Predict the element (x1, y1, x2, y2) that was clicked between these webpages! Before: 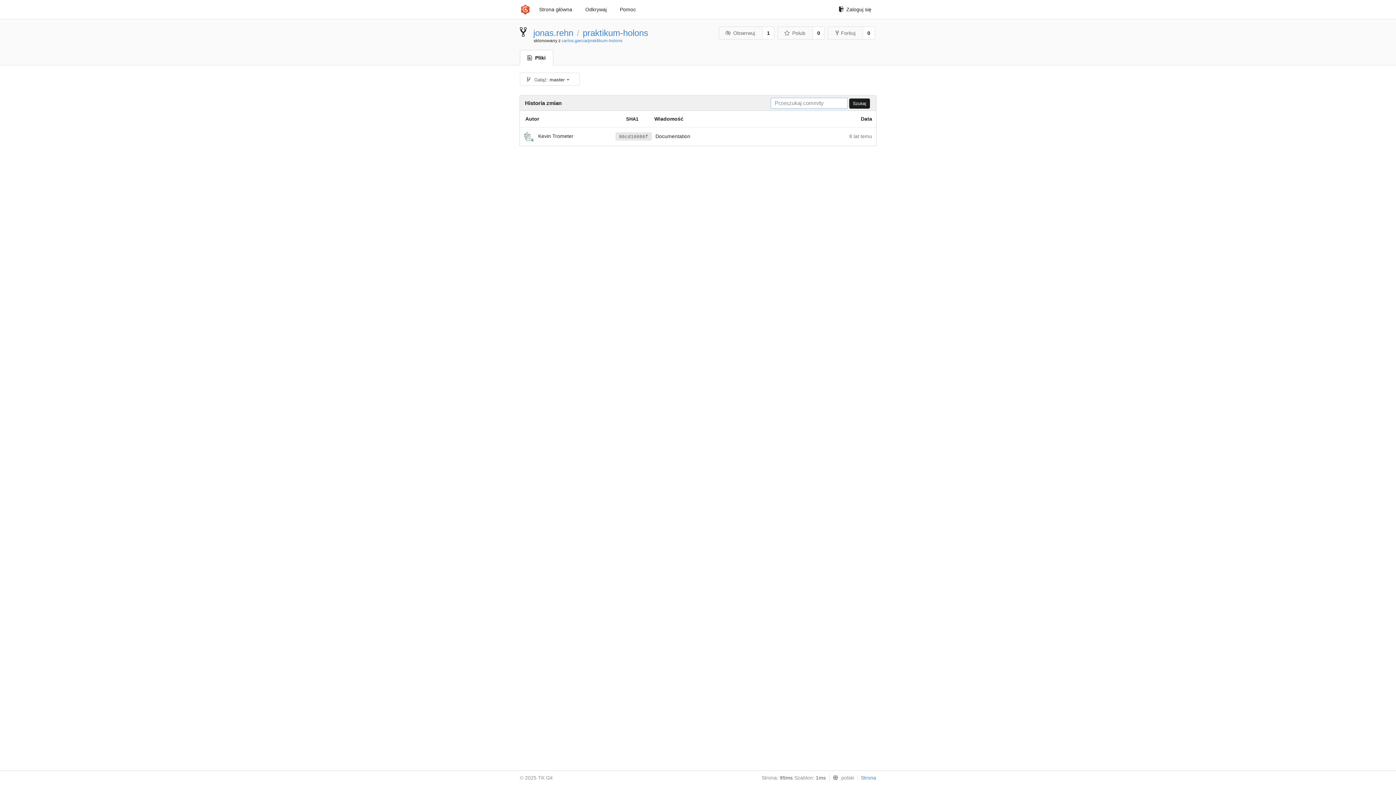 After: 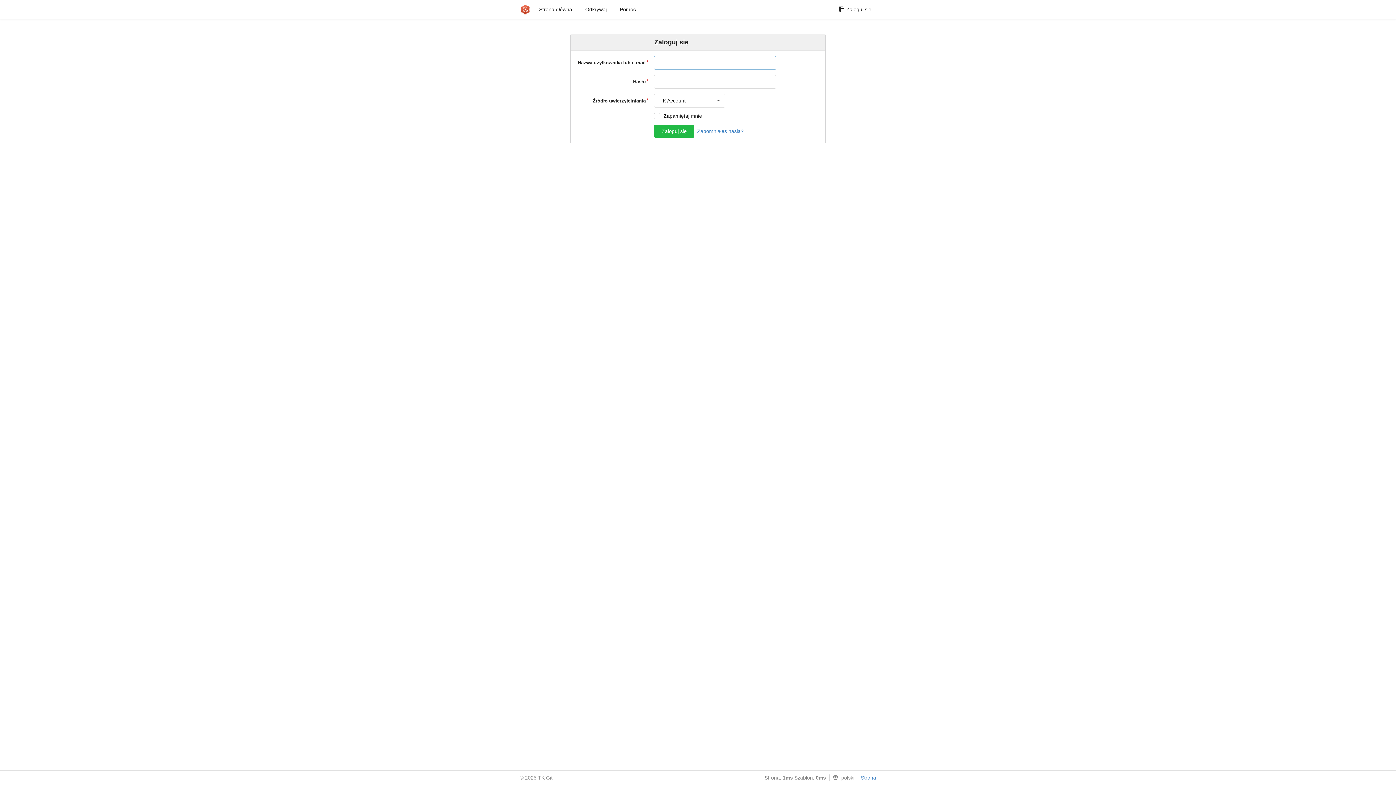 Action: label: Obserwuj bbox: (718, 26, 762, 39)